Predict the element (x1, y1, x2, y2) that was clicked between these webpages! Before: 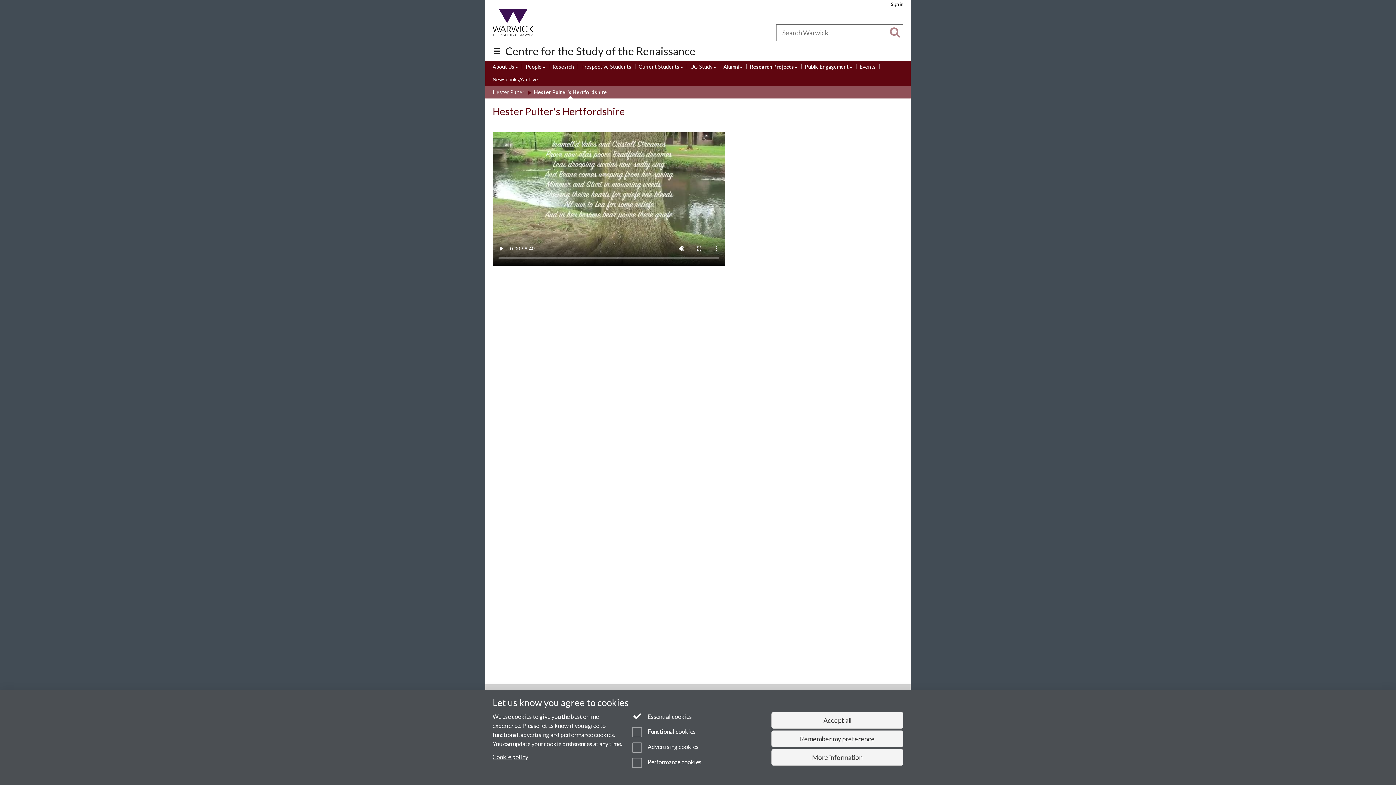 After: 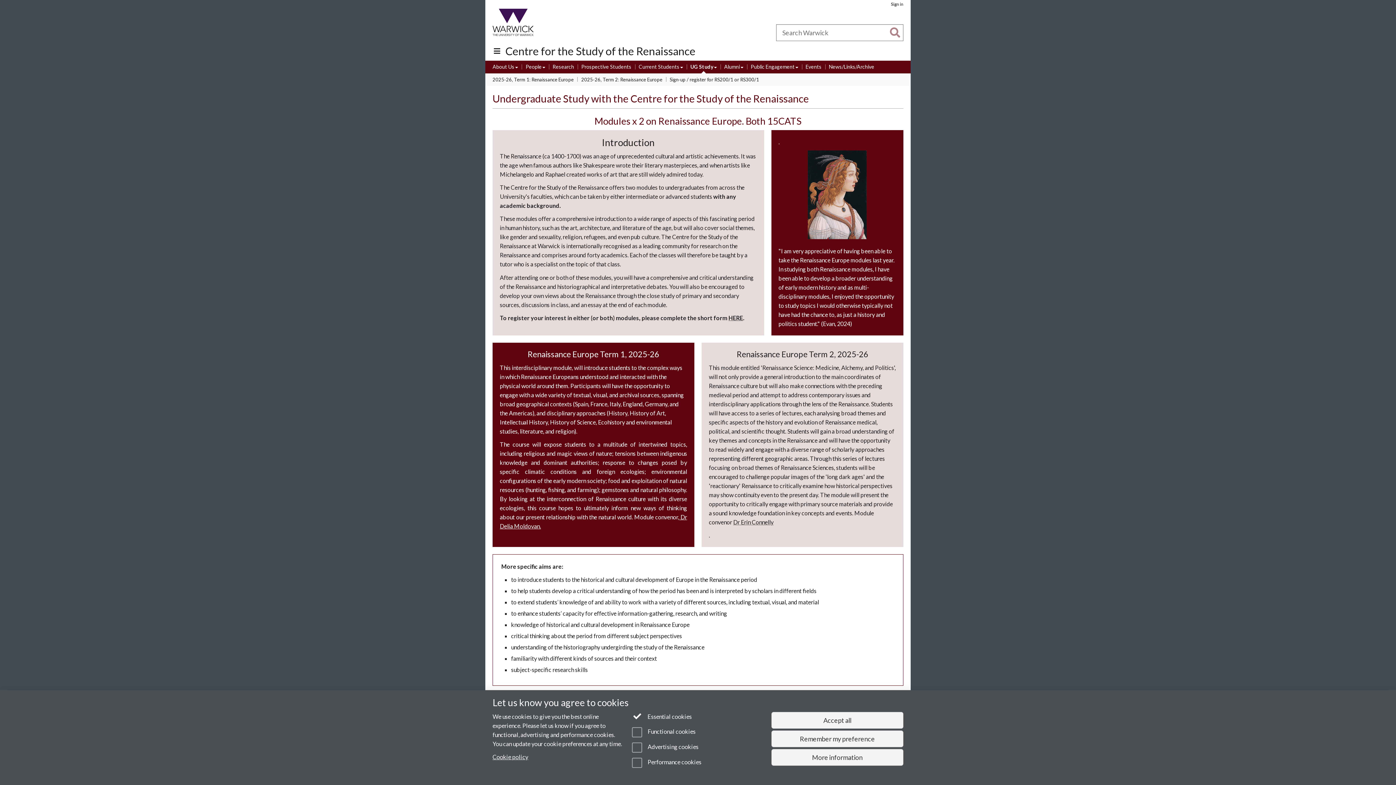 Action: label: UG Study bbox: (690, 63, 716, 71)